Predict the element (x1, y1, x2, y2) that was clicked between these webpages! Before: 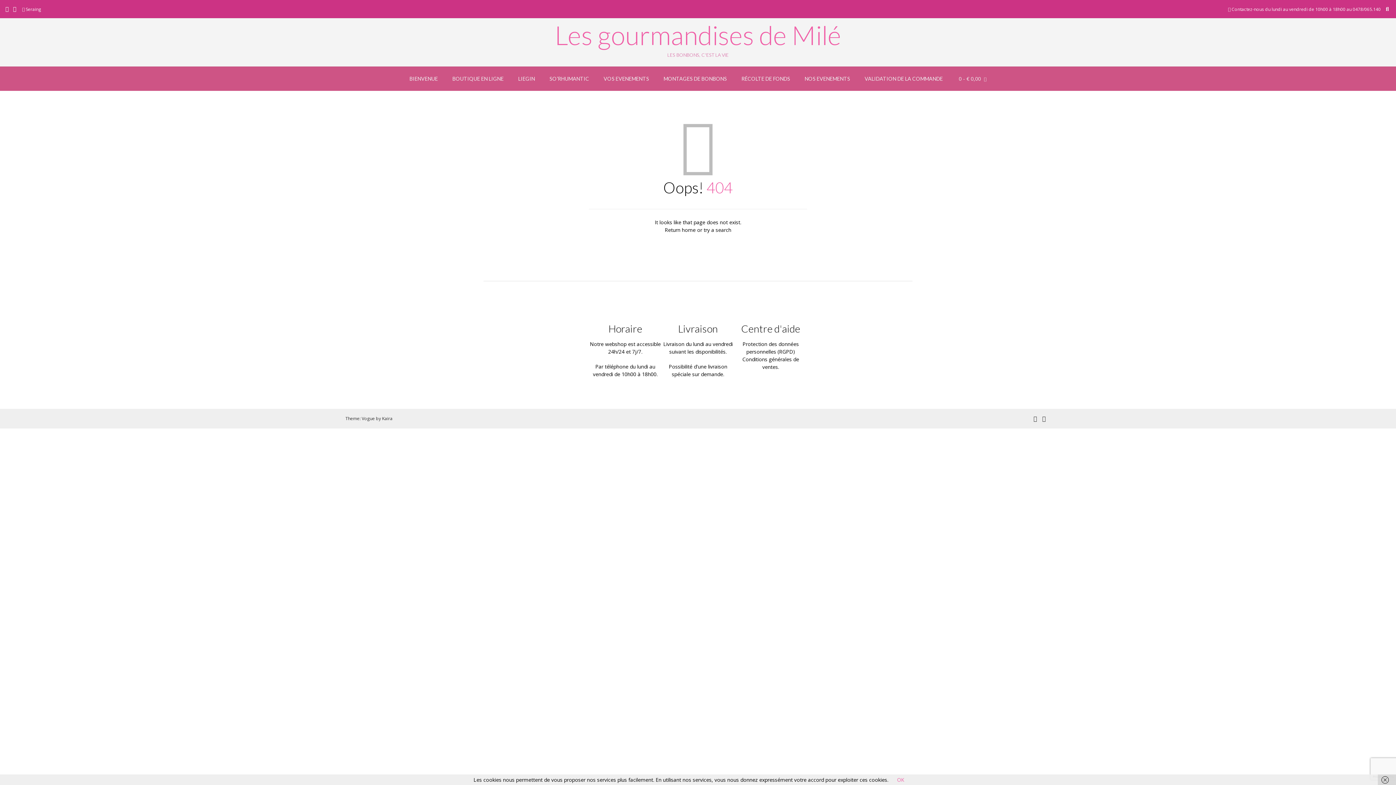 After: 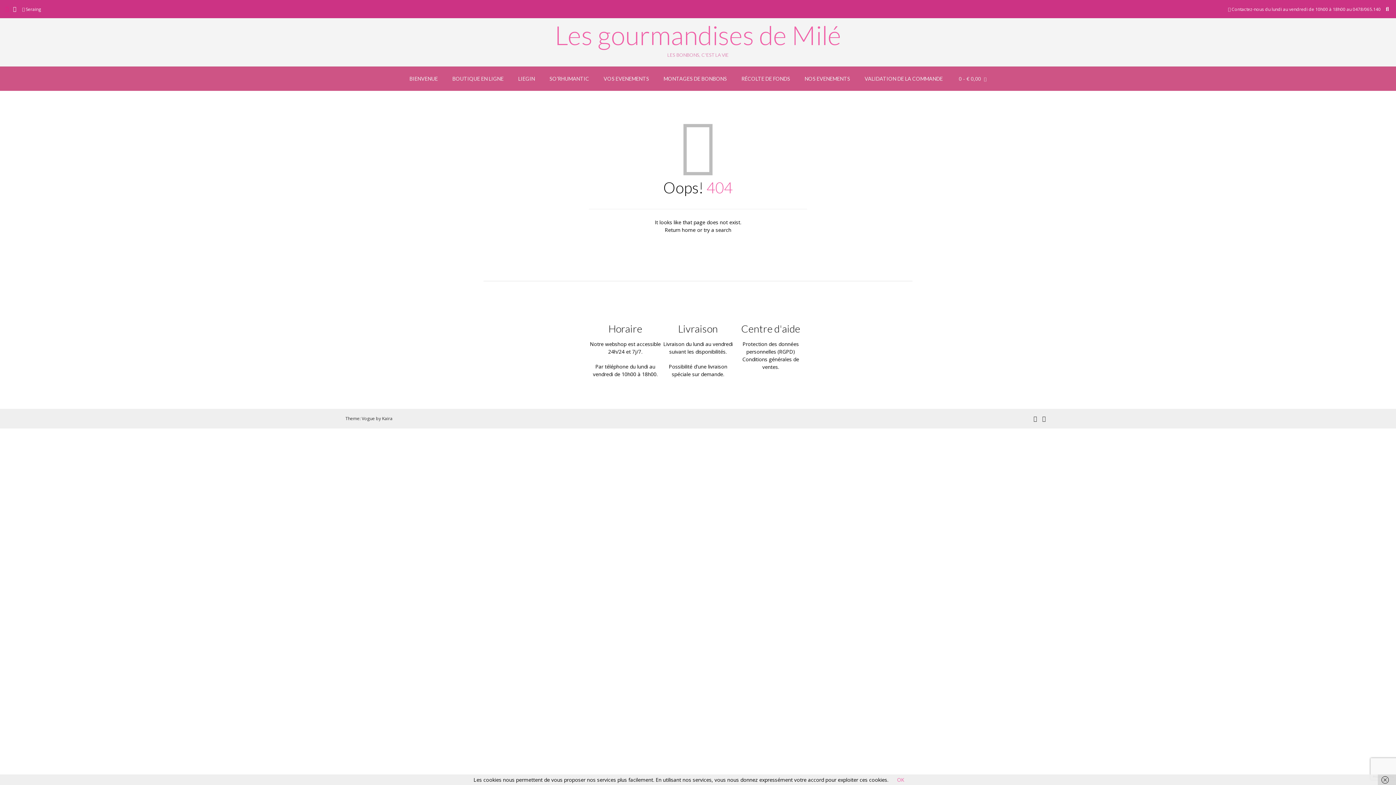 Action: bbox: (5, 4, 8, 14)